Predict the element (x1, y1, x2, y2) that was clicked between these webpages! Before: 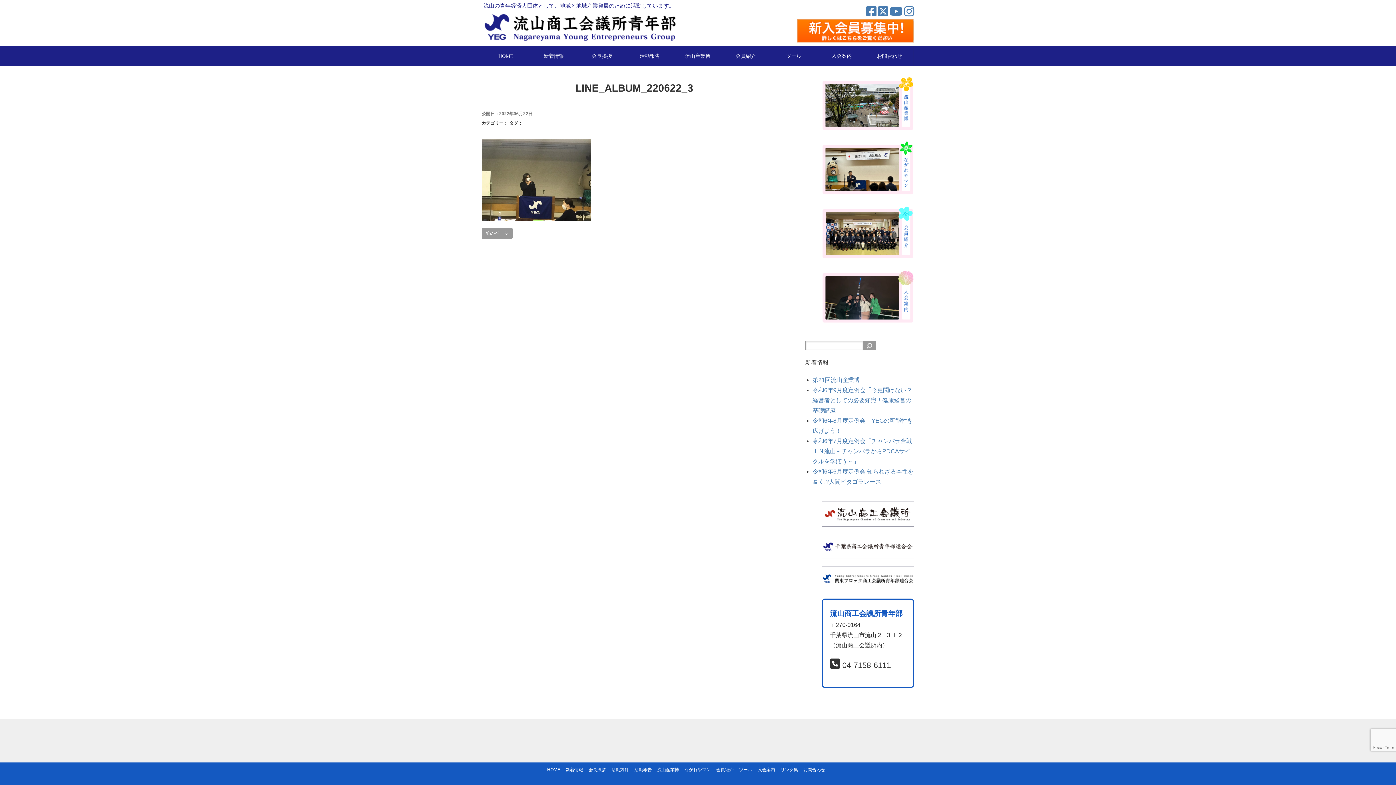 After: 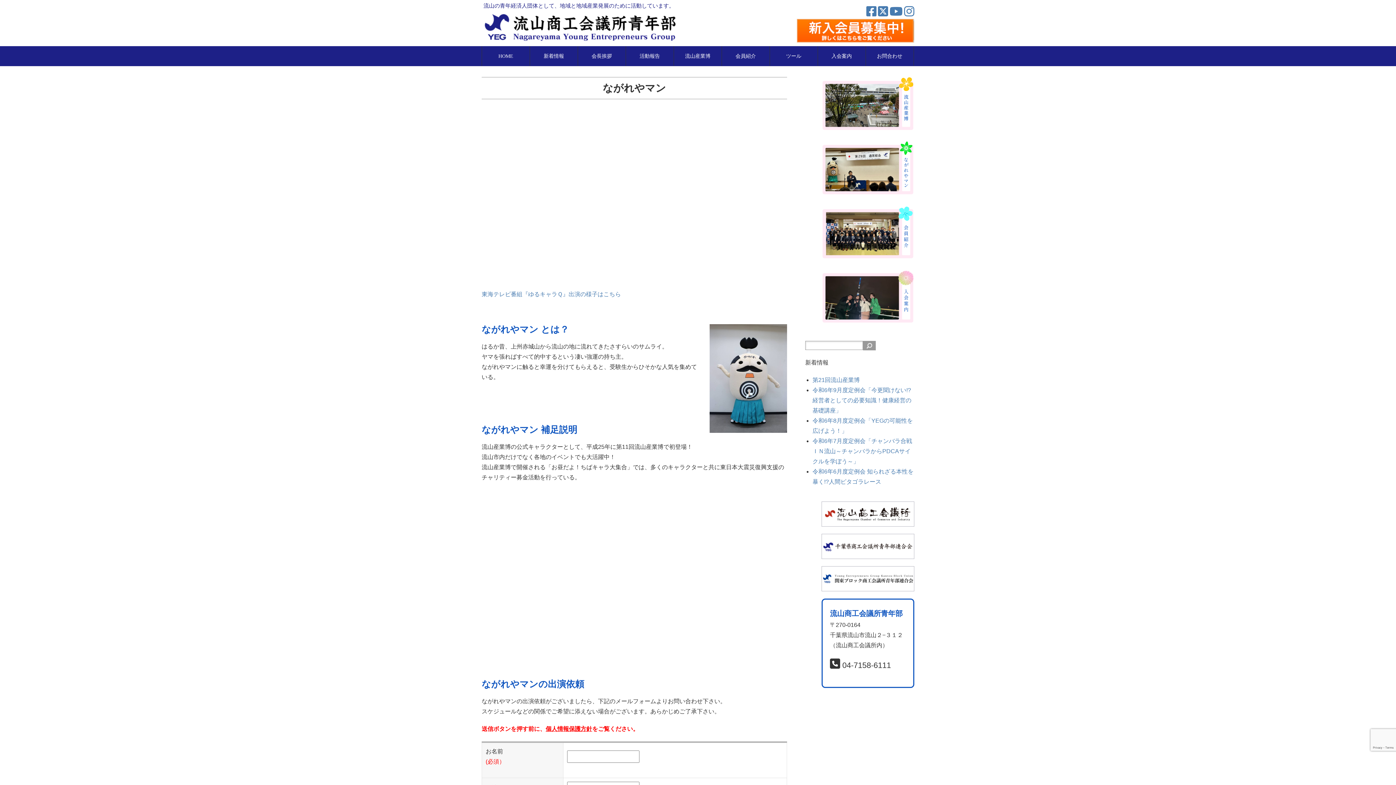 Action: bbox: (821, 143, 914, 149)